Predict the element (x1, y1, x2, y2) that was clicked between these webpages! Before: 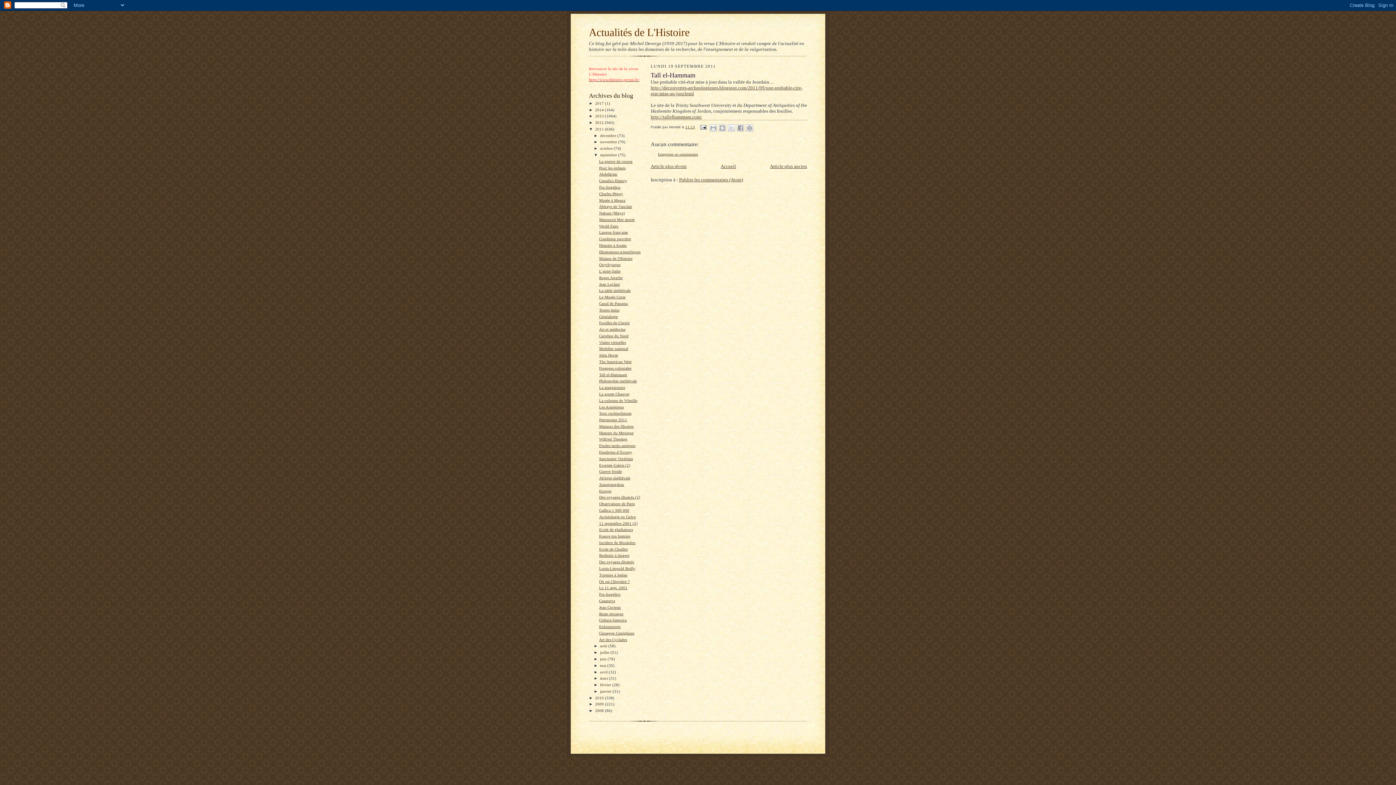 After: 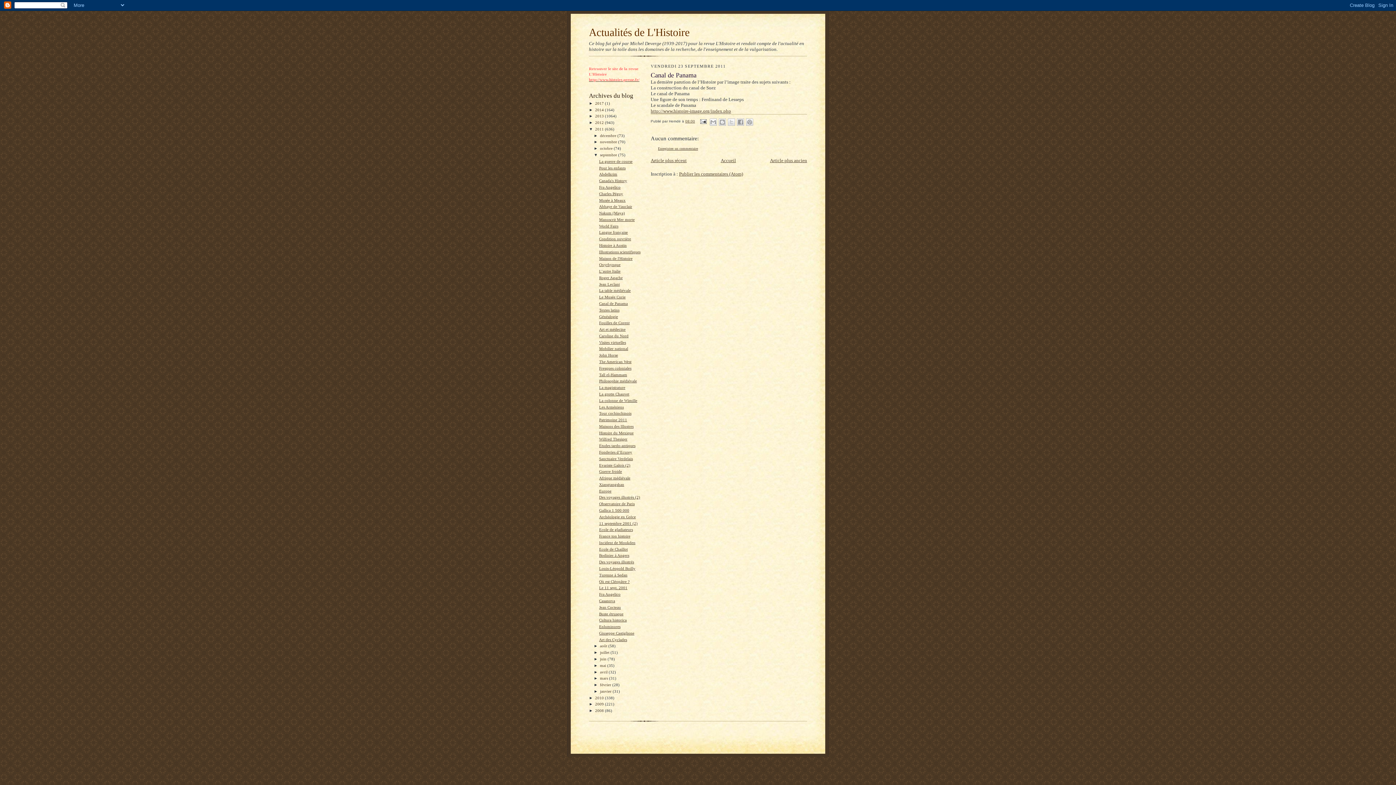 Action: label: Canal de Panama bbox: (599, 301, 627, 305)